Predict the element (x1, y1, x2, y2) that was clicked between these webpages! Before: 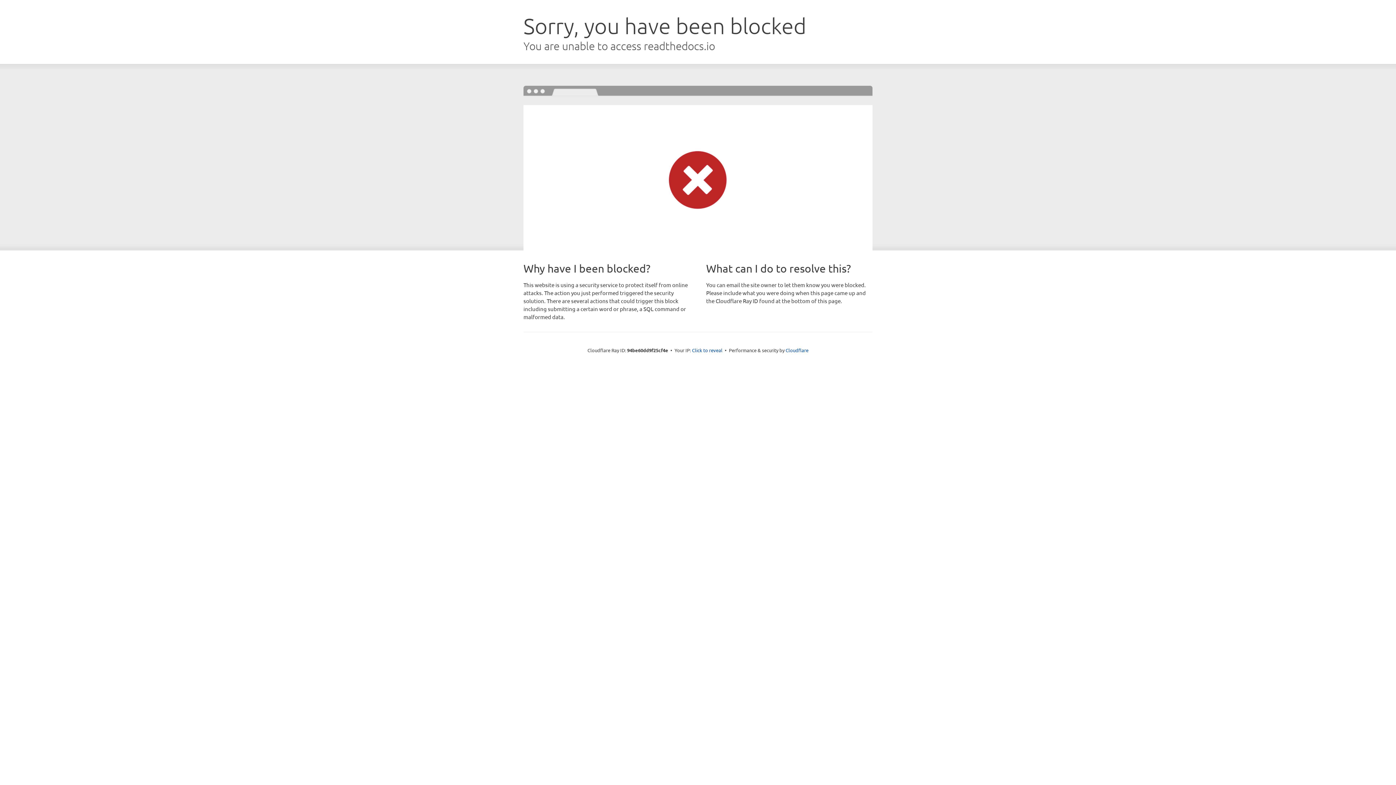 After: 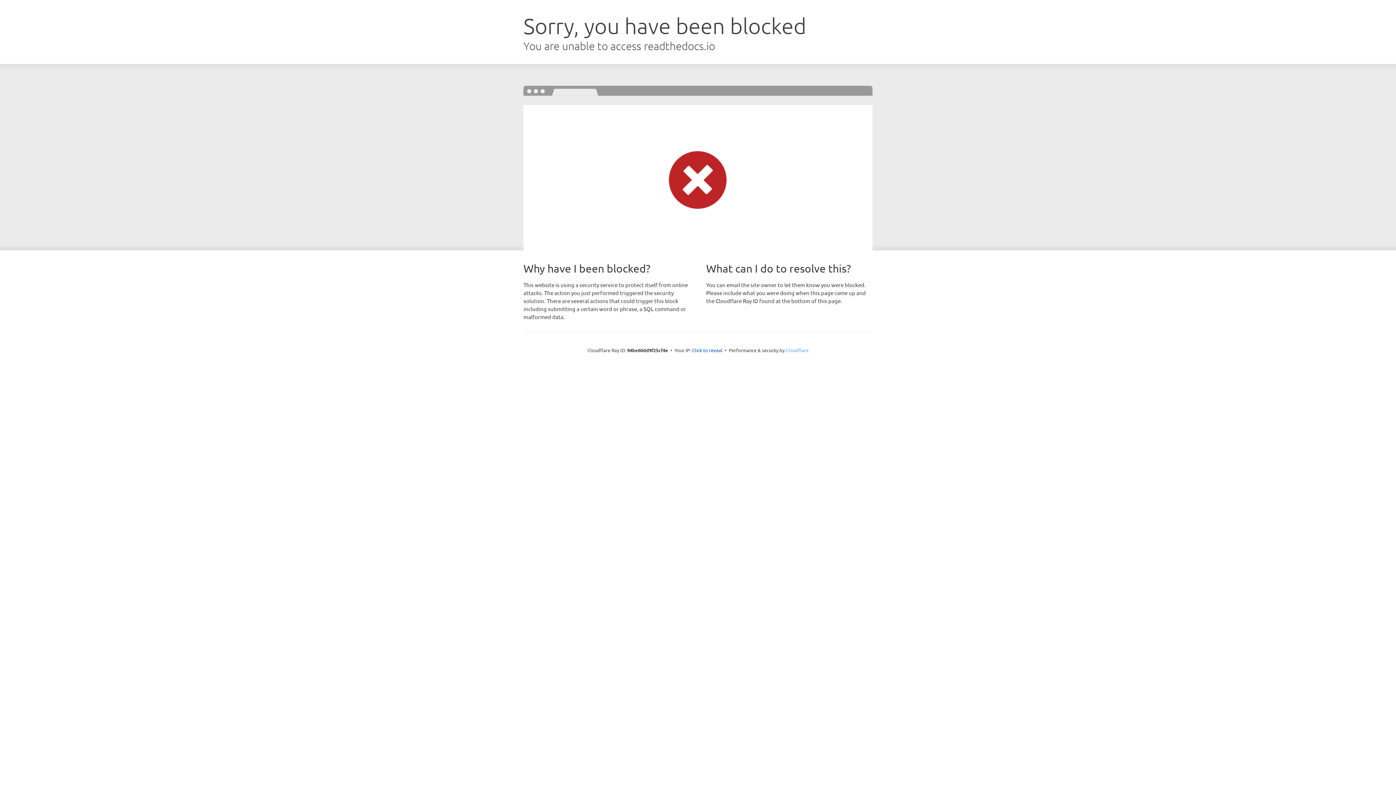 Action: bbox: (785, 347, 808, 353) label: Cloudflare